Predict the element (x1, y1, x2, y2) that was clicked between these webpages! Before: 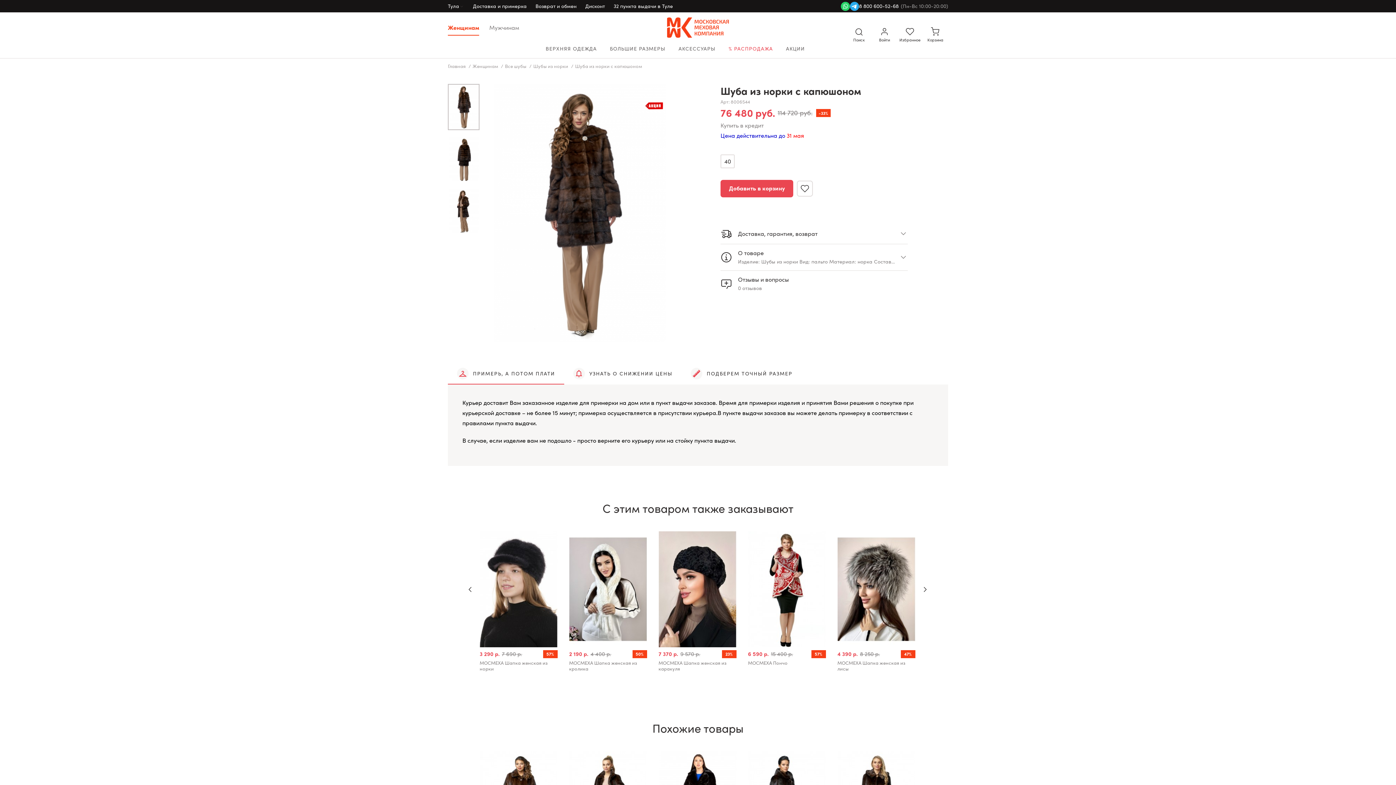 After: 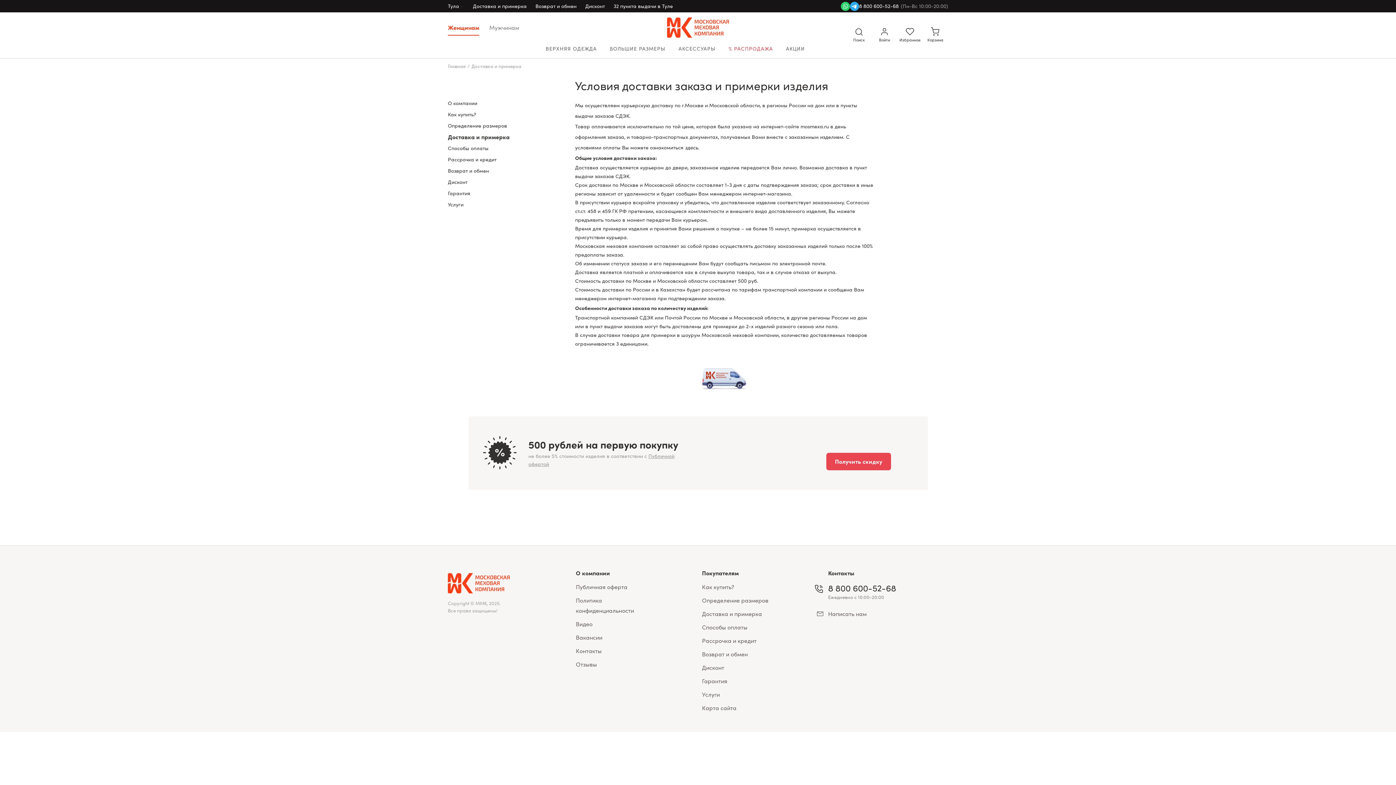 Action: label: Доставка и примерка bbox: (473, 2, 526, 9)